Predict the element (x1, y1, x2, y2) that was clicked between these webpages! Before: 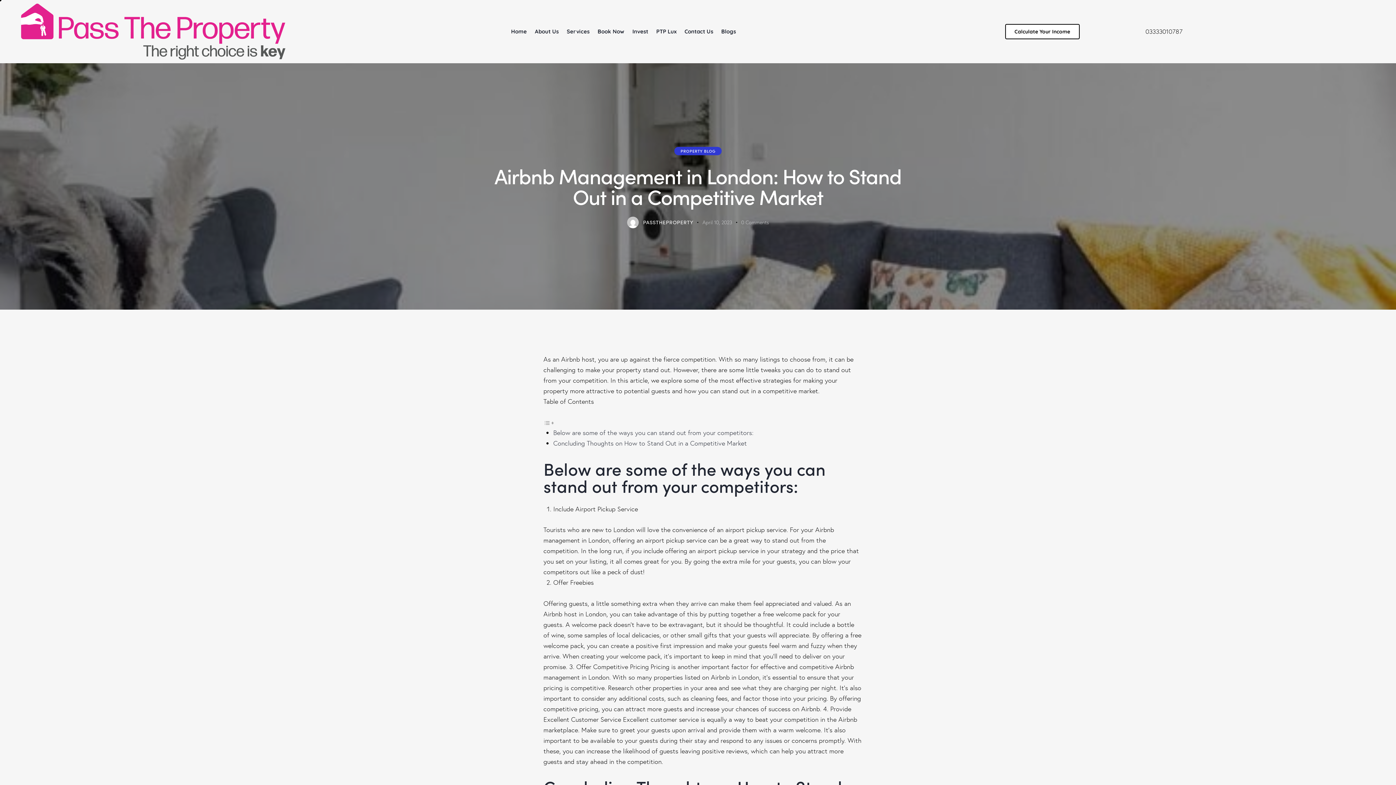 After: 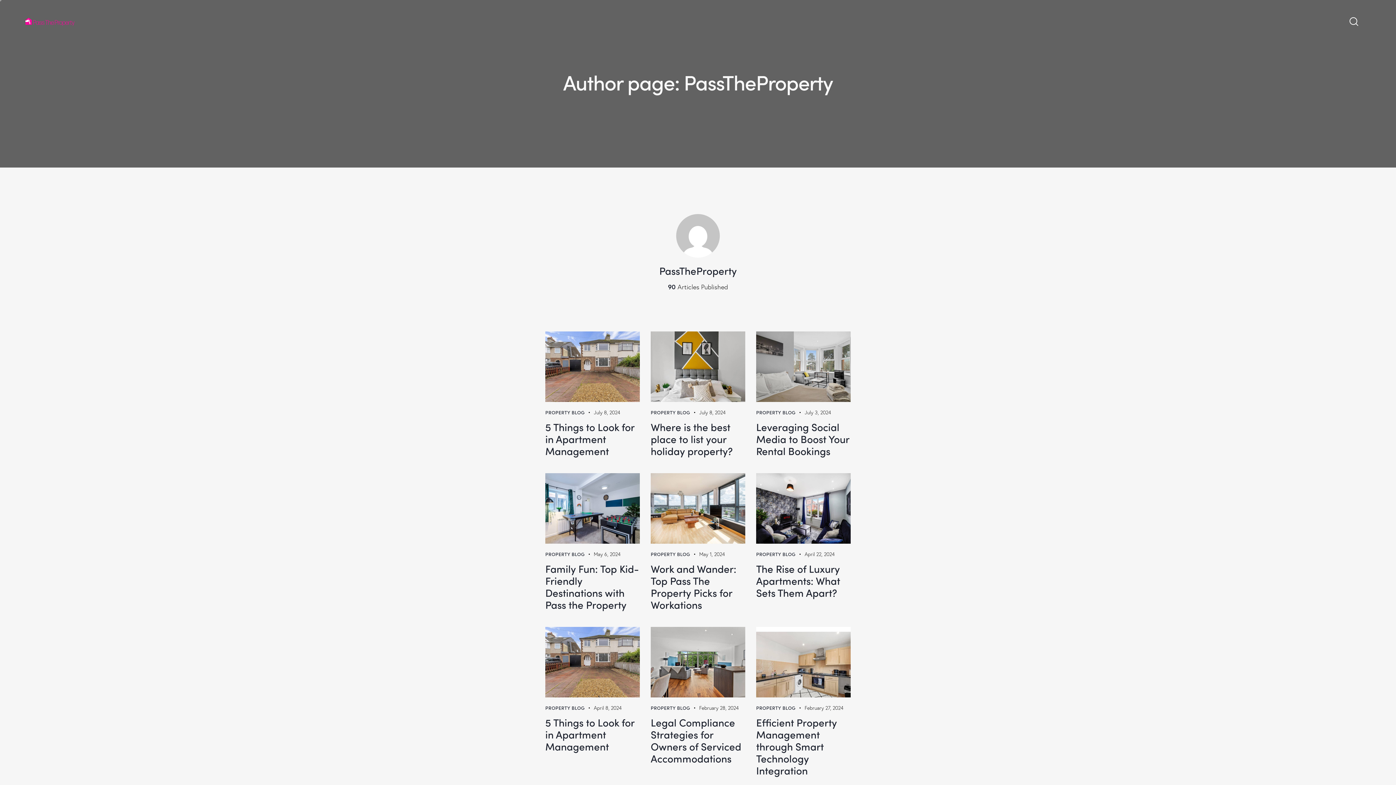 Action: label: PASSTHEPROPERTY bbox: (627, 217, 701, 228)